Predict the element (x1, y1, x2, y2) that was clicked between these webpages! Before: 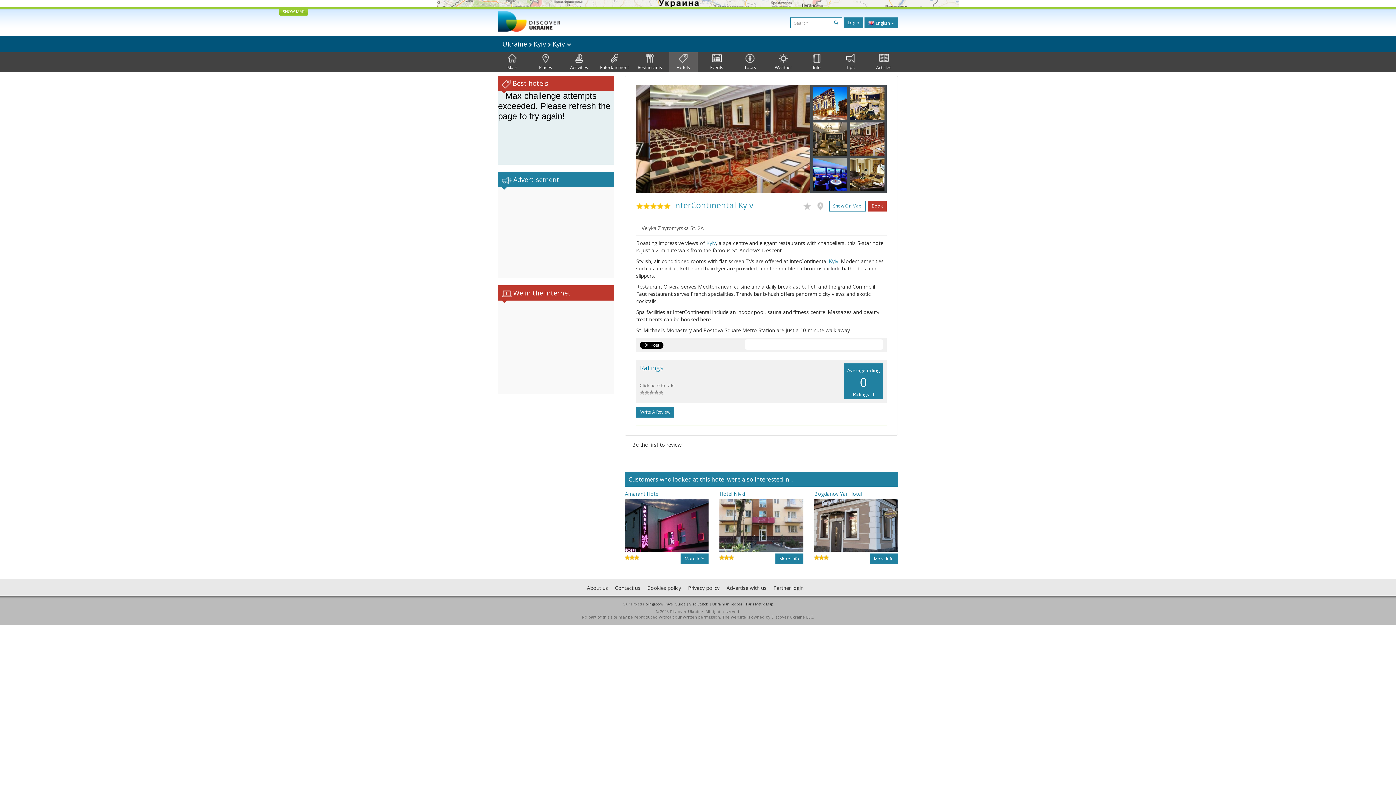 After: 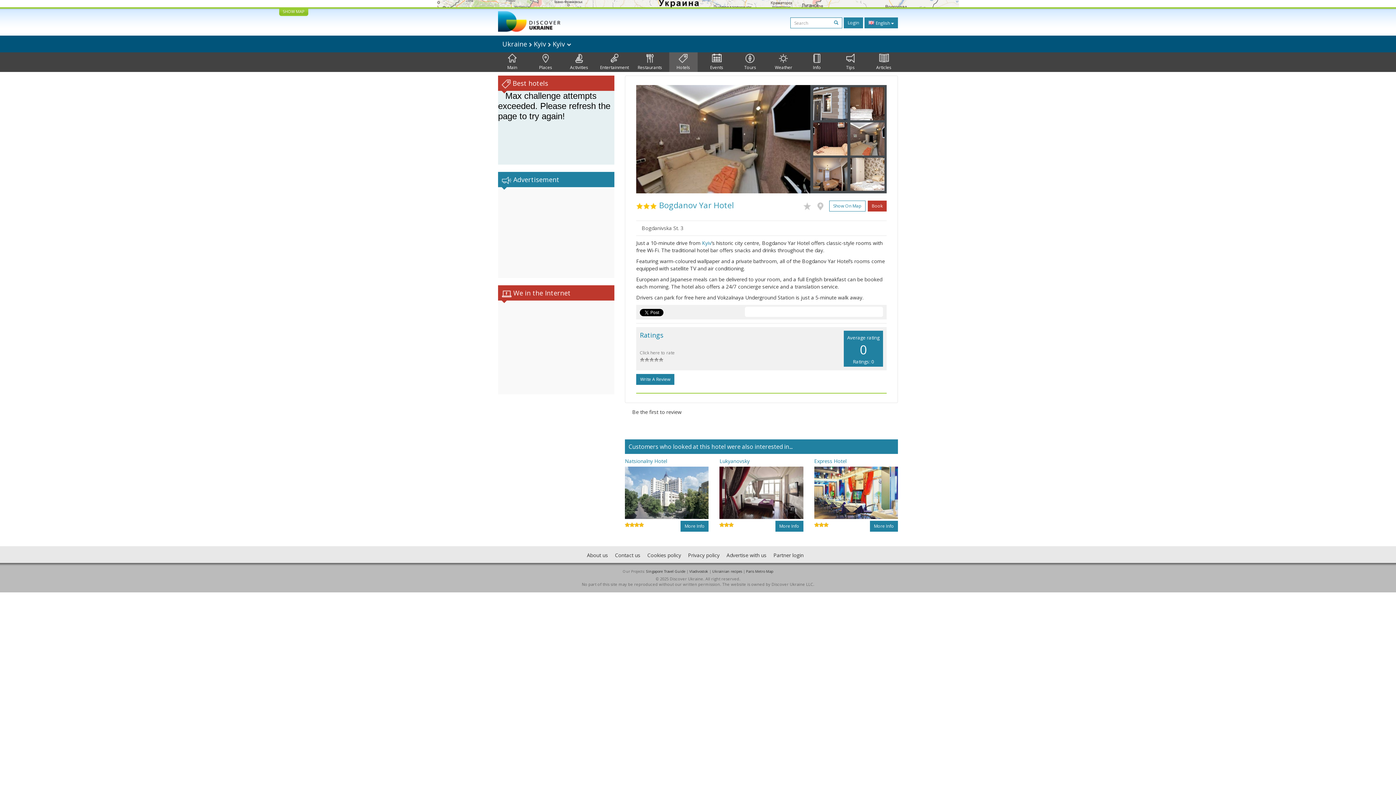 Action: bbox: (814, 490, 898, 499) label: Bogdanov Yar Hotel